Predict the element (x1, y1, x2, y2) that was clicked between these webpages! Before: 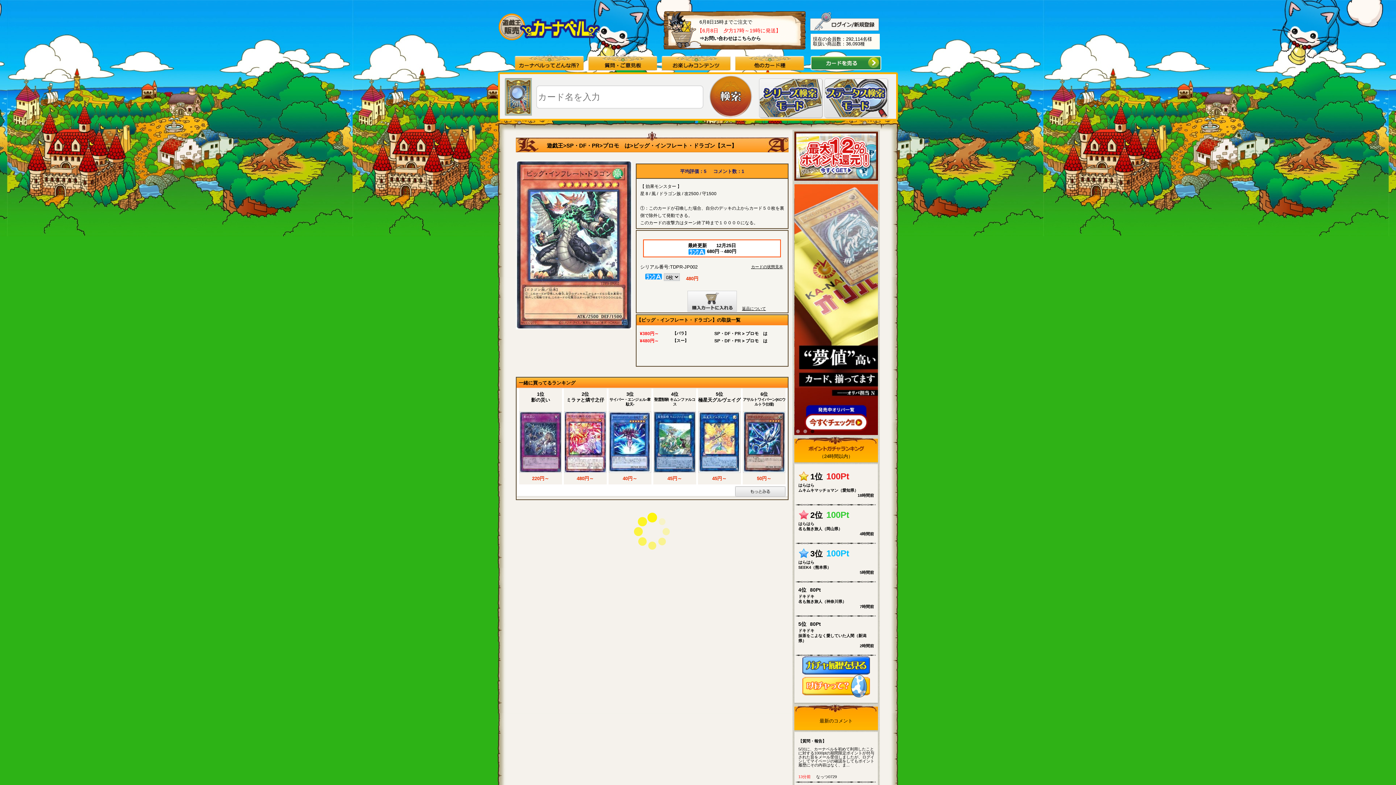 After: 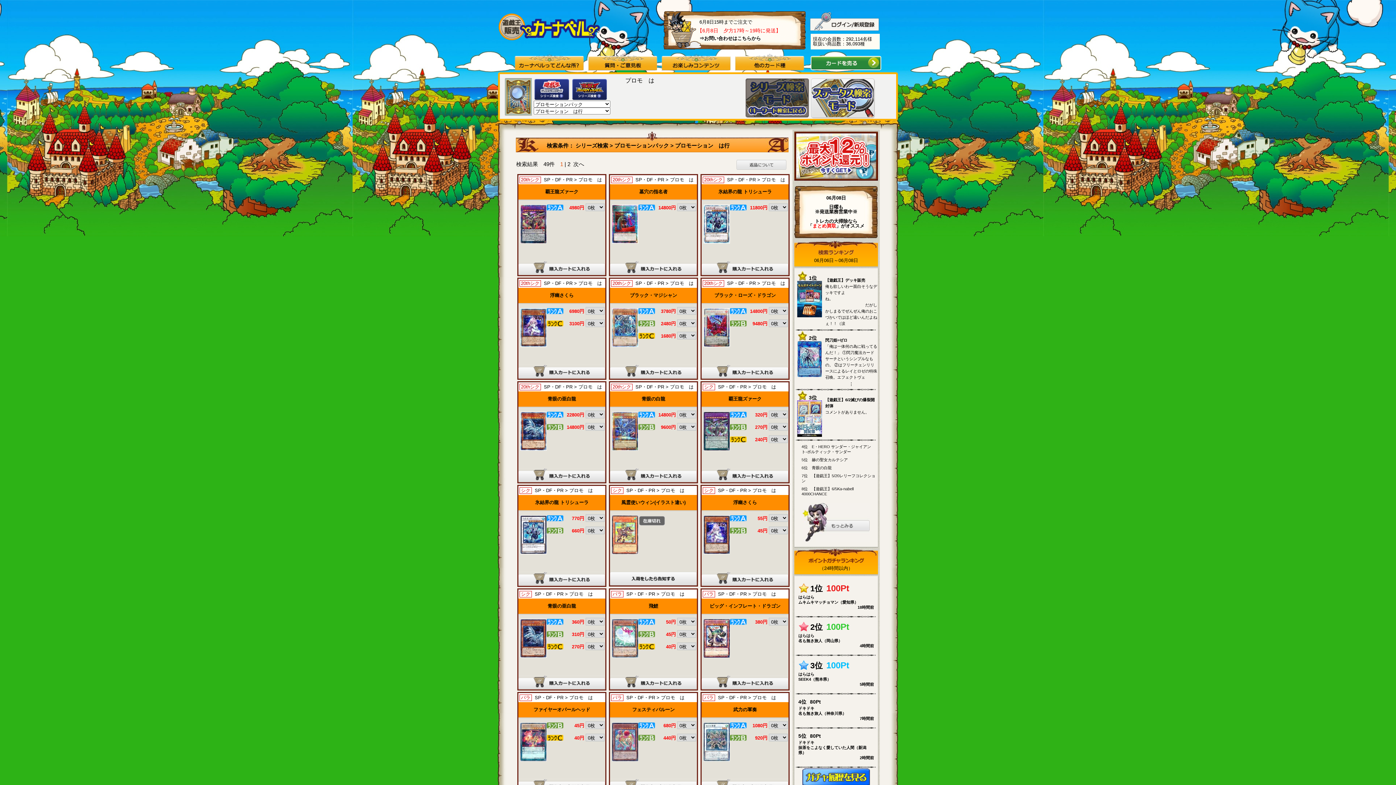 Action: label: プロモ　は bbox: (602, 142, 630, 148)